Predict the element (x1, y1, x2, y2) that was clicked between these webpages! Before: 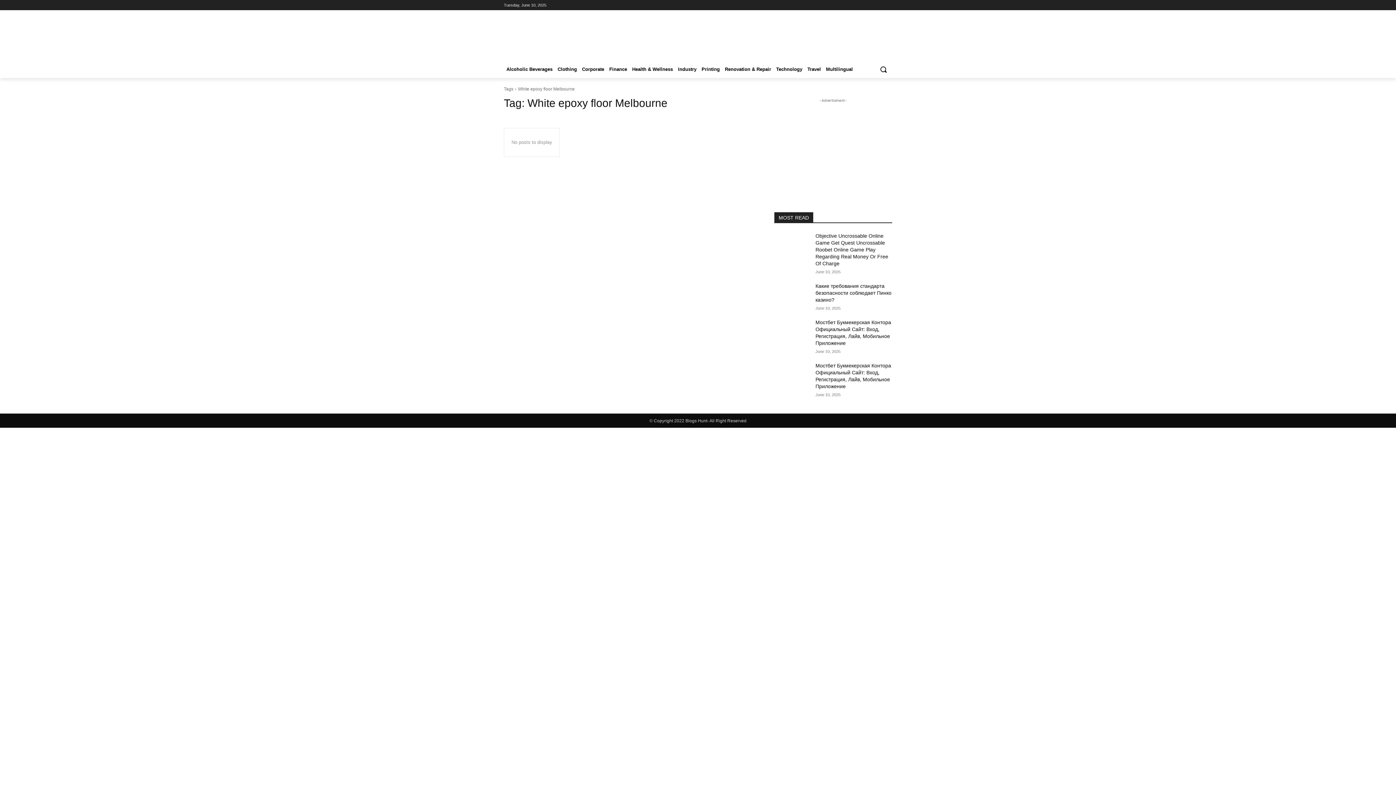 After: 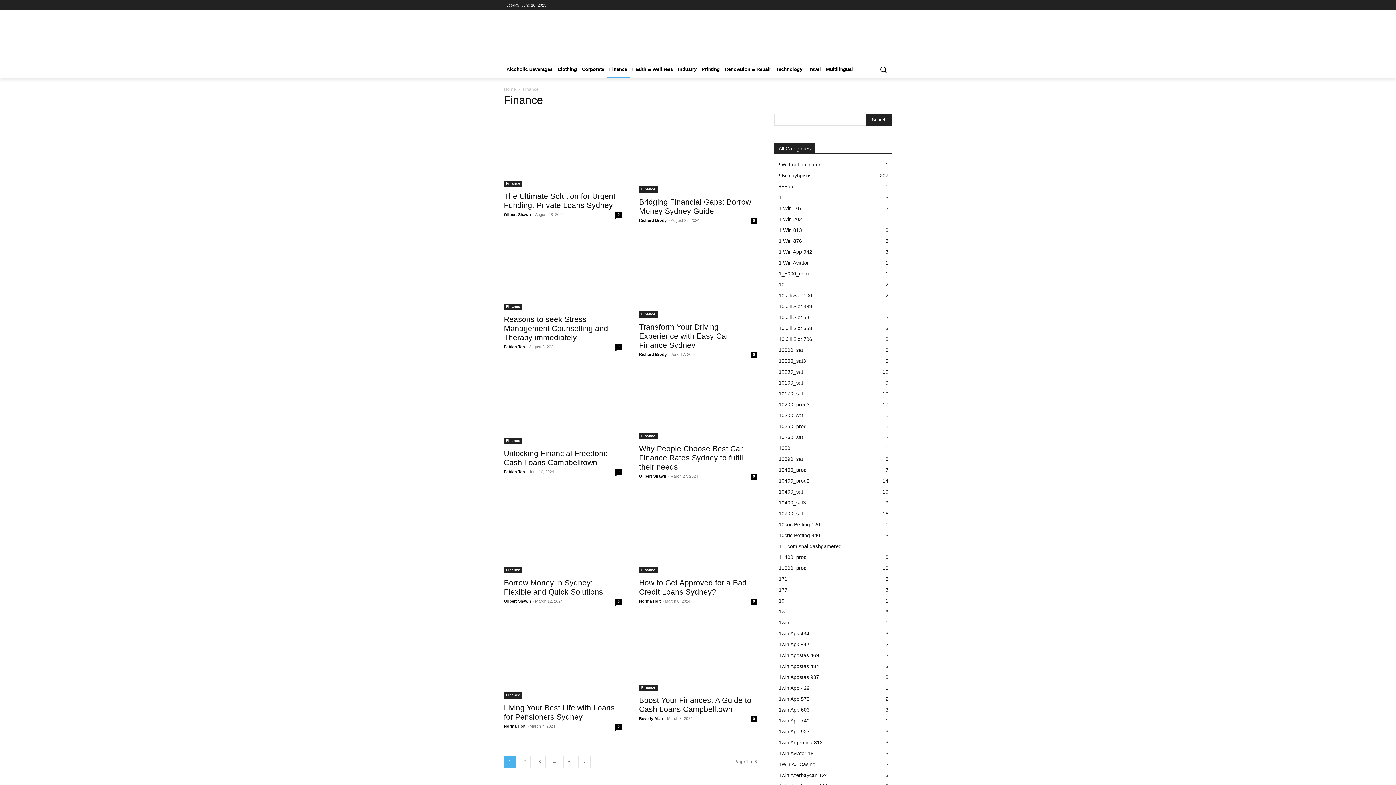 Action: bbox: (606, 60, 629, 78) label: Finance